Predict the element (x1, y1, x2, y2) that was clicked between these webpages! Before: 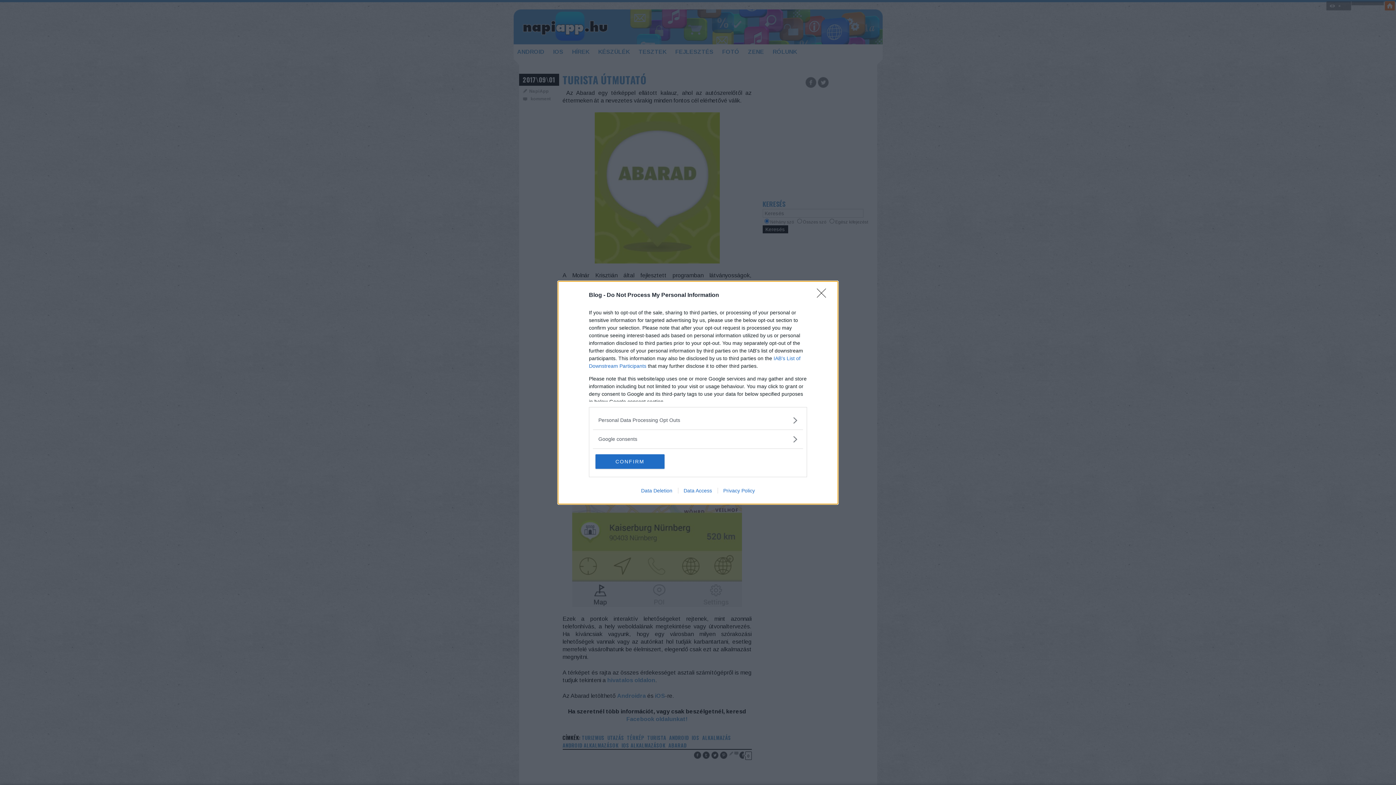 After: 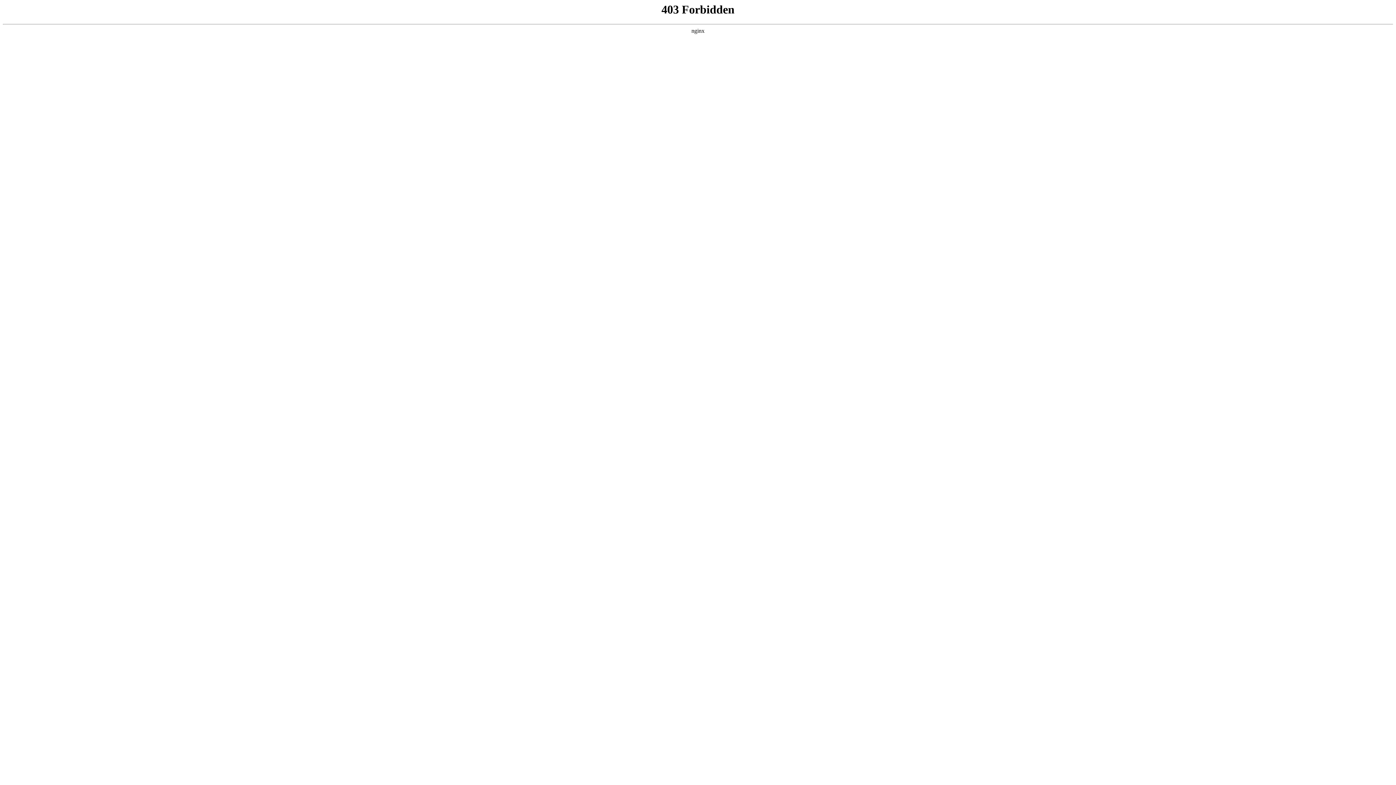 Action: bbox: (635, 487, 678, 493) label: Data Deletion